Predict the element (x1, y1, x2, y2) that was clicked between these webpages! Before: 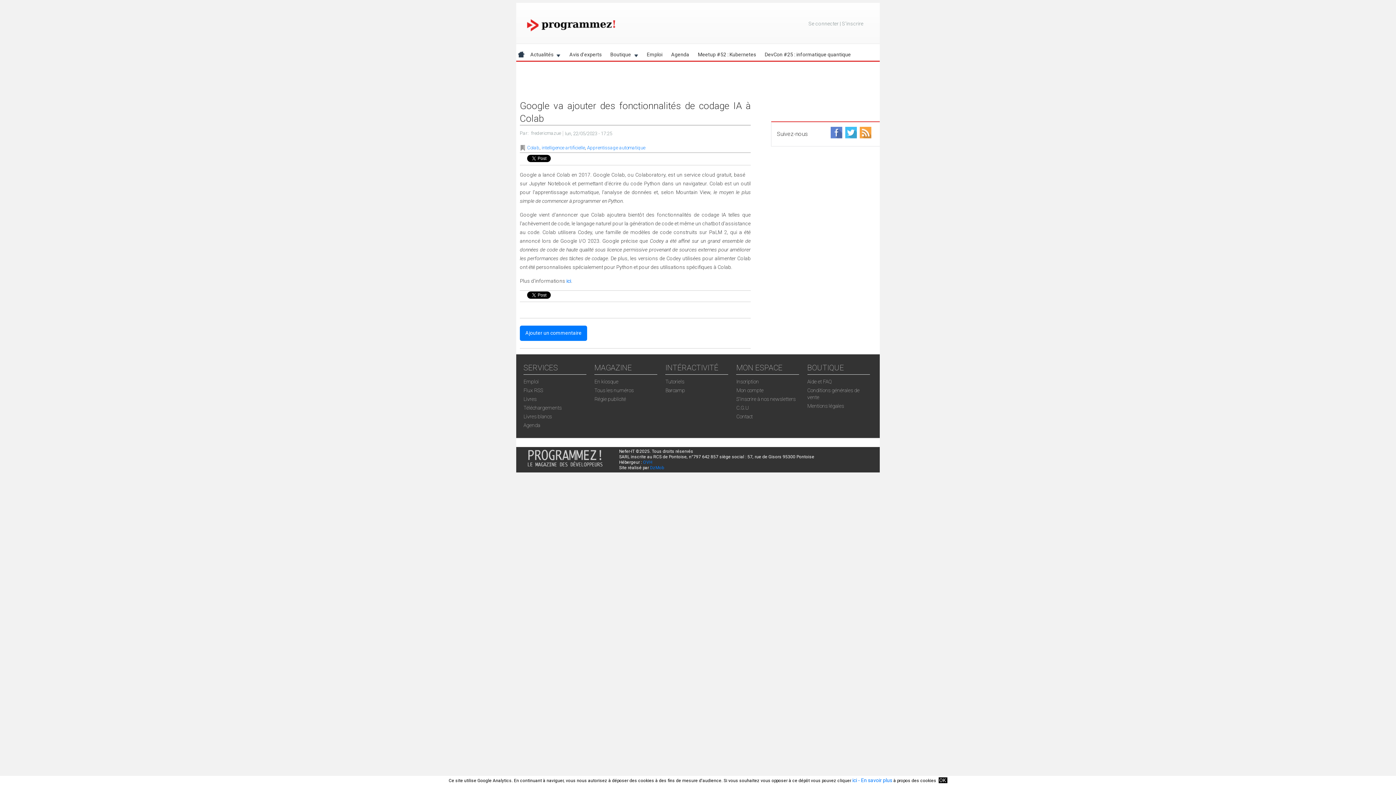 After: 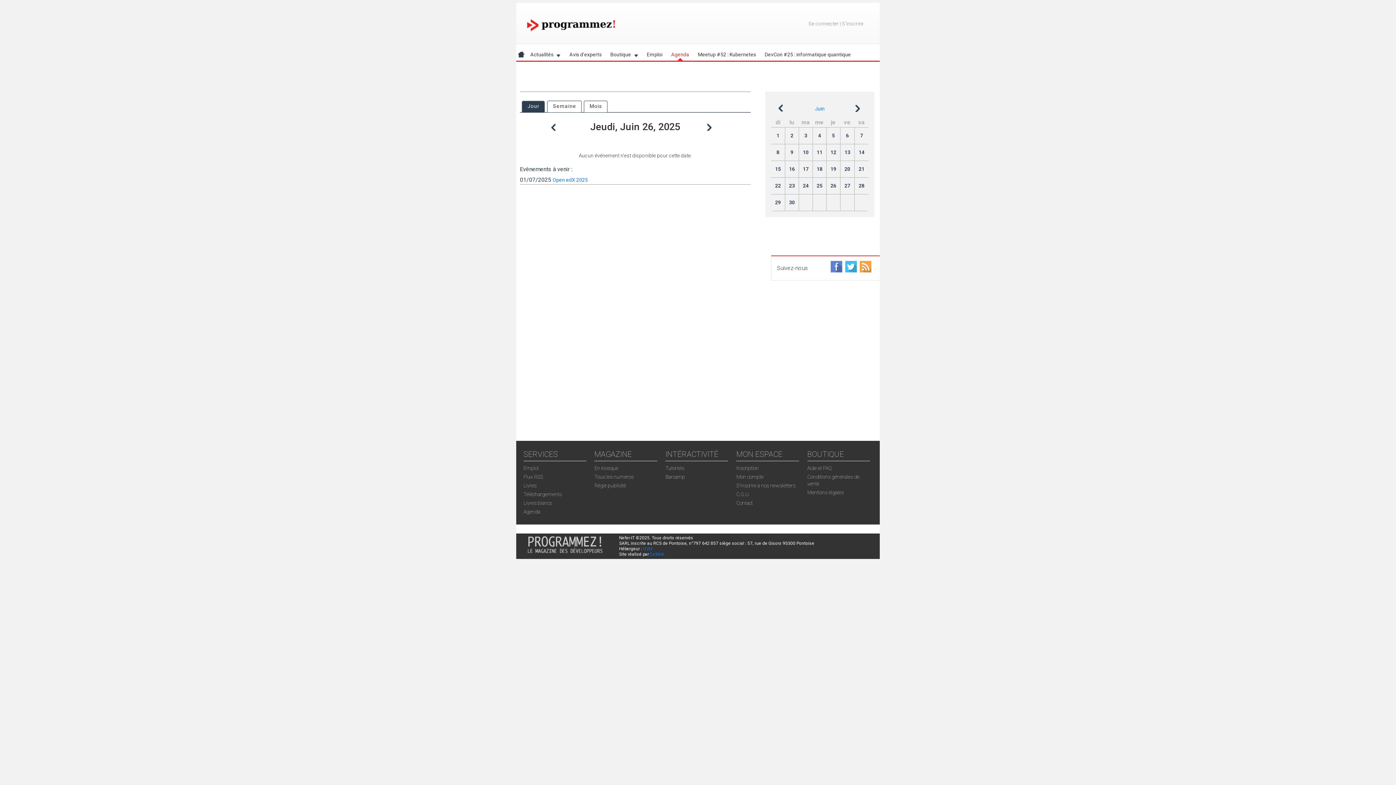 Action: bbox: (666, 48, 693, 60) label: Agenda